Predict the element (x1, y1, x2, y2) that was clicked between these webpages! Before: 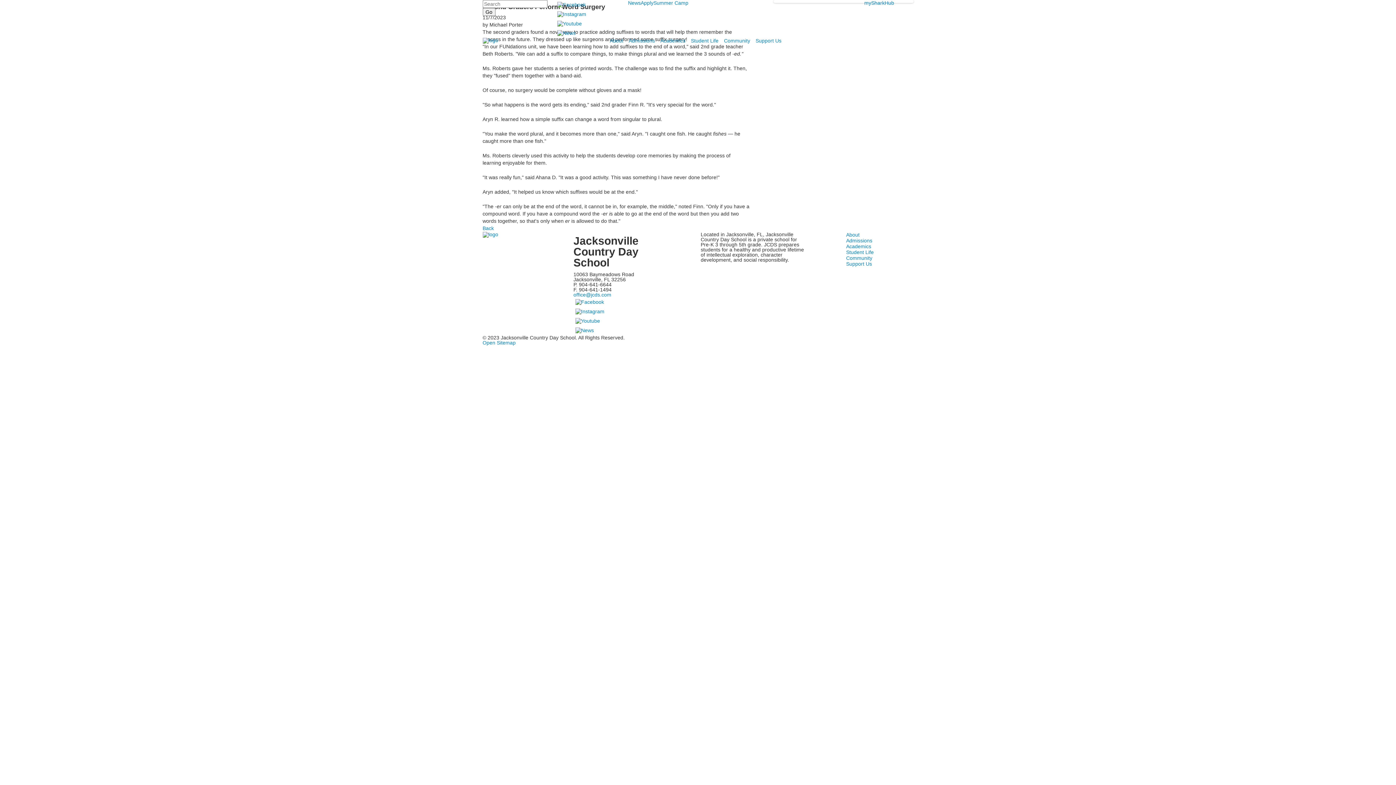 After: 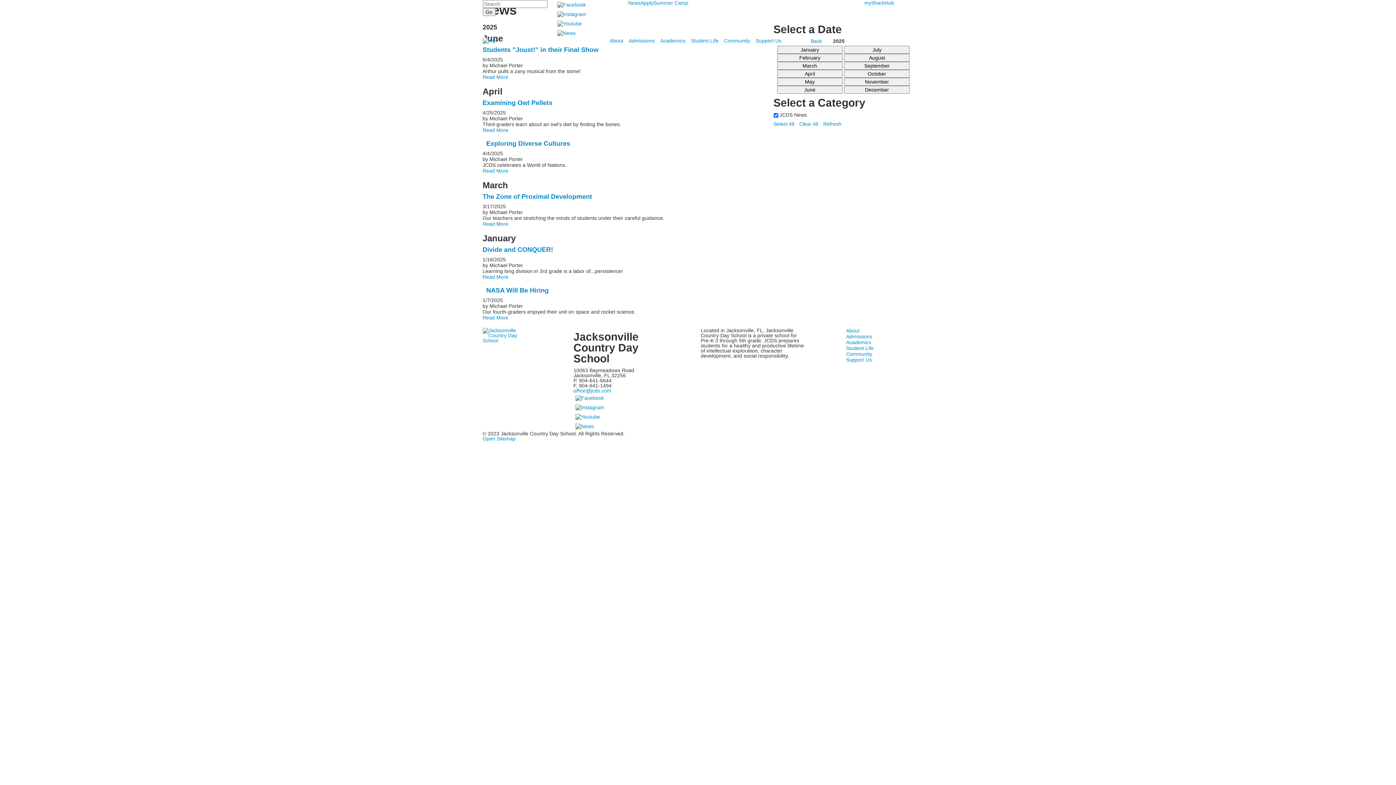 Action: bbox: (555, 29, 577, 35)